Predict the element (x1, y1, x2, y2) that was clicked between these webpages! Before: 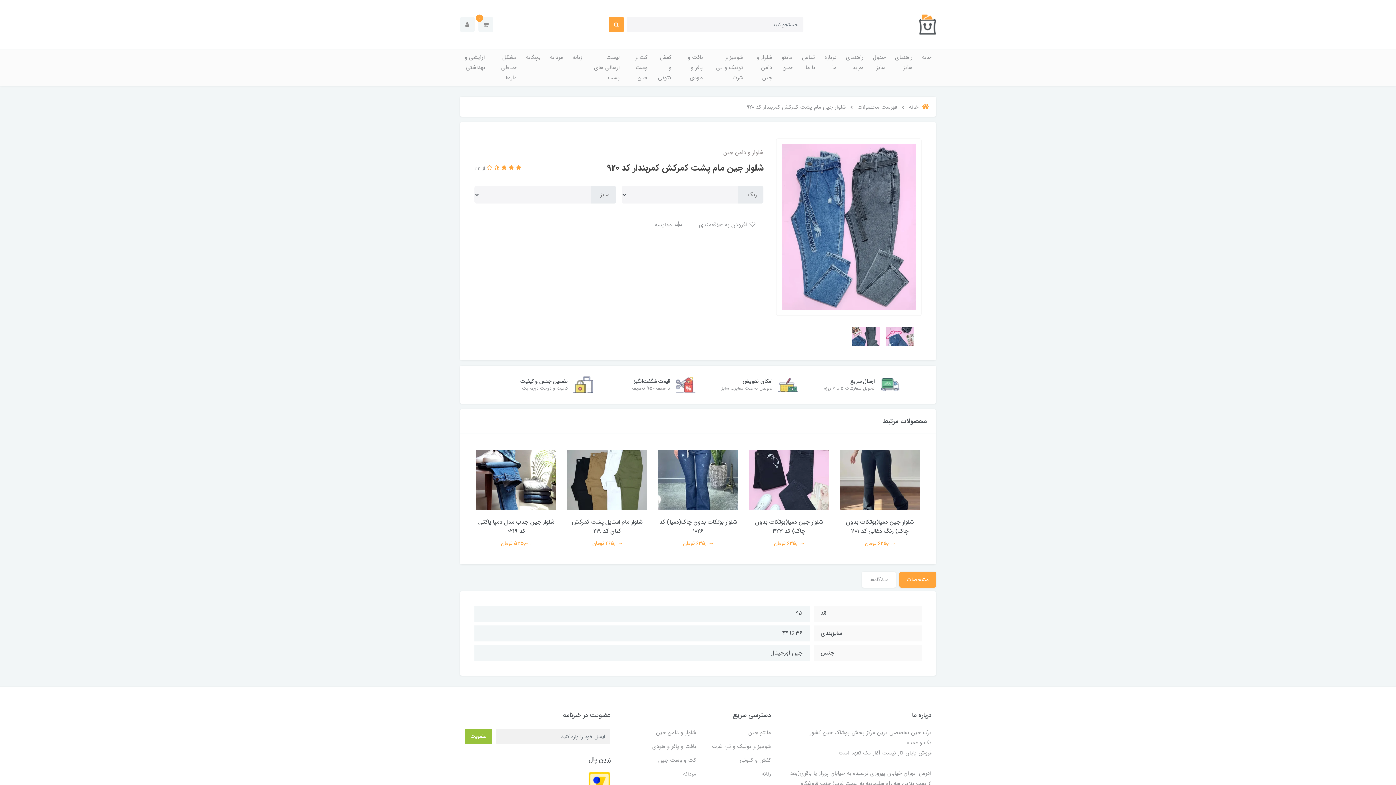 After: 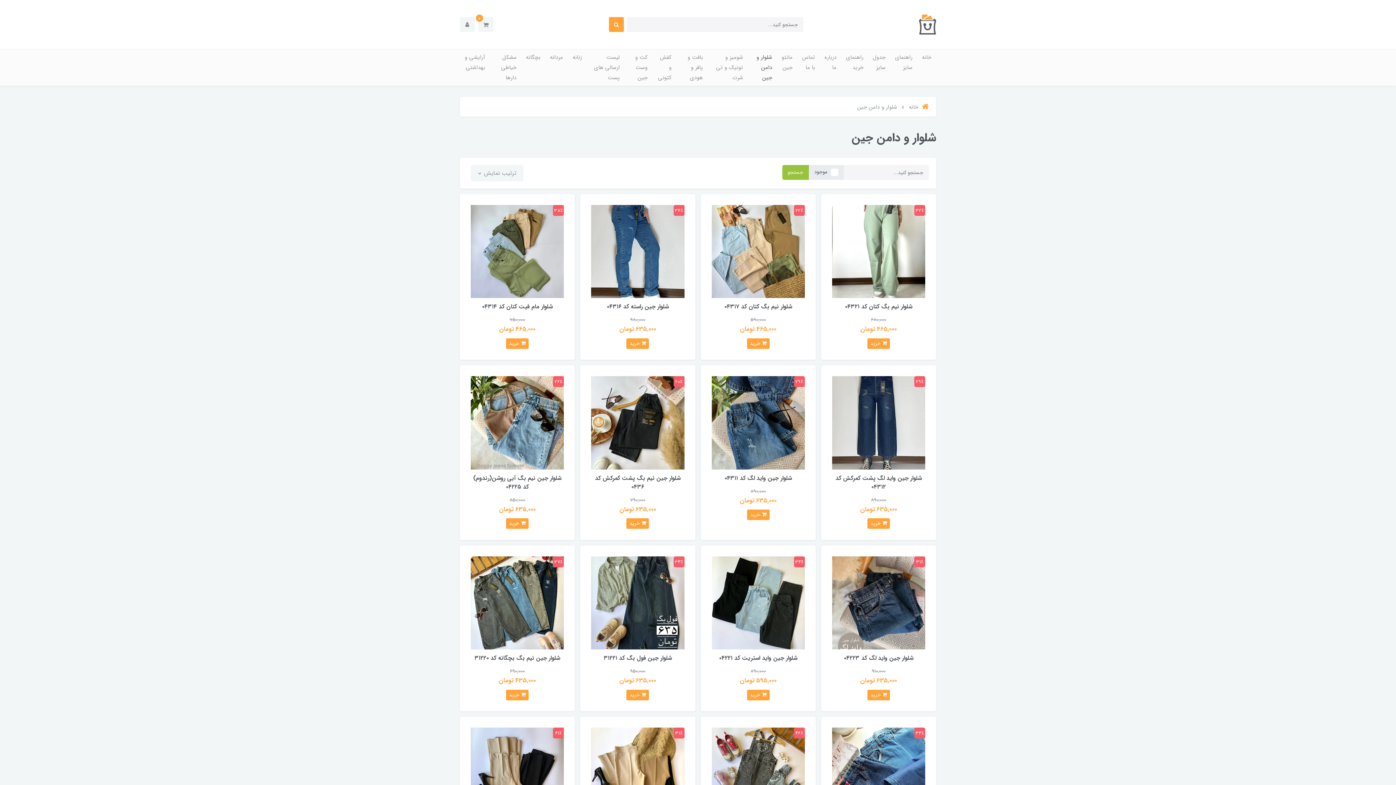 Action: bbox: (656, 728, 696, 737) label: شلوار و دامن جین